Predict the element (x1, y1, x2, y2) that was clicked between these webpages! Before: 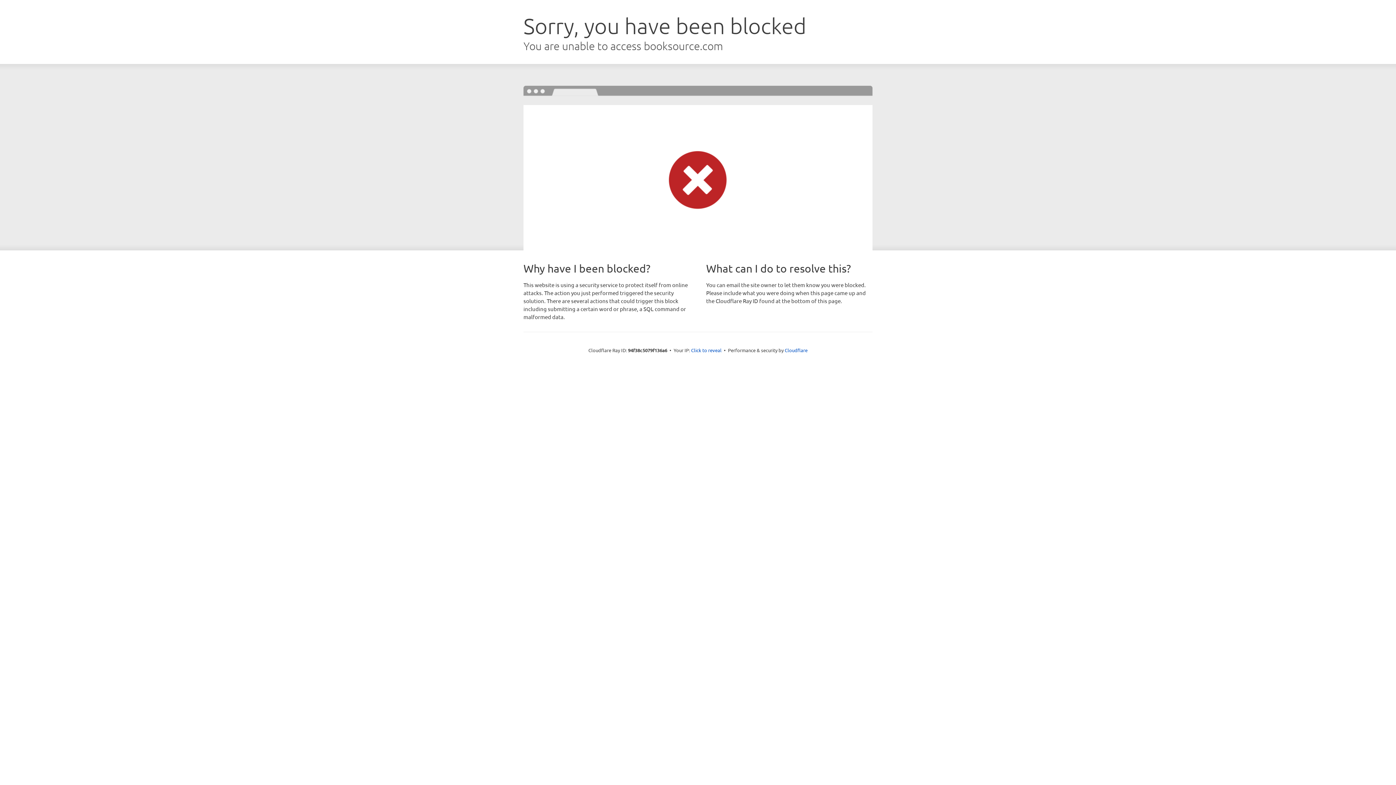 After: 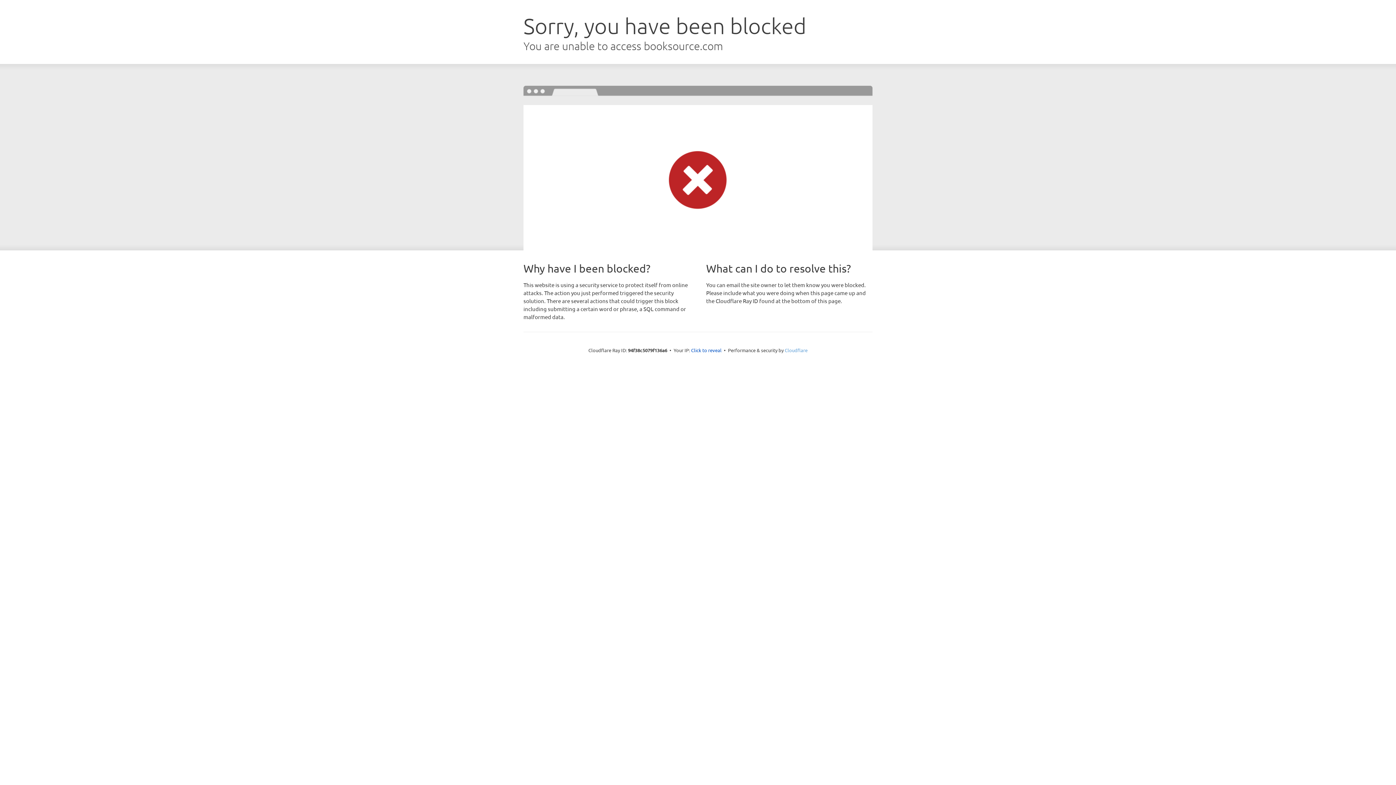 Action: bbox: (784, 347, 807, 353) label: Cloudflare